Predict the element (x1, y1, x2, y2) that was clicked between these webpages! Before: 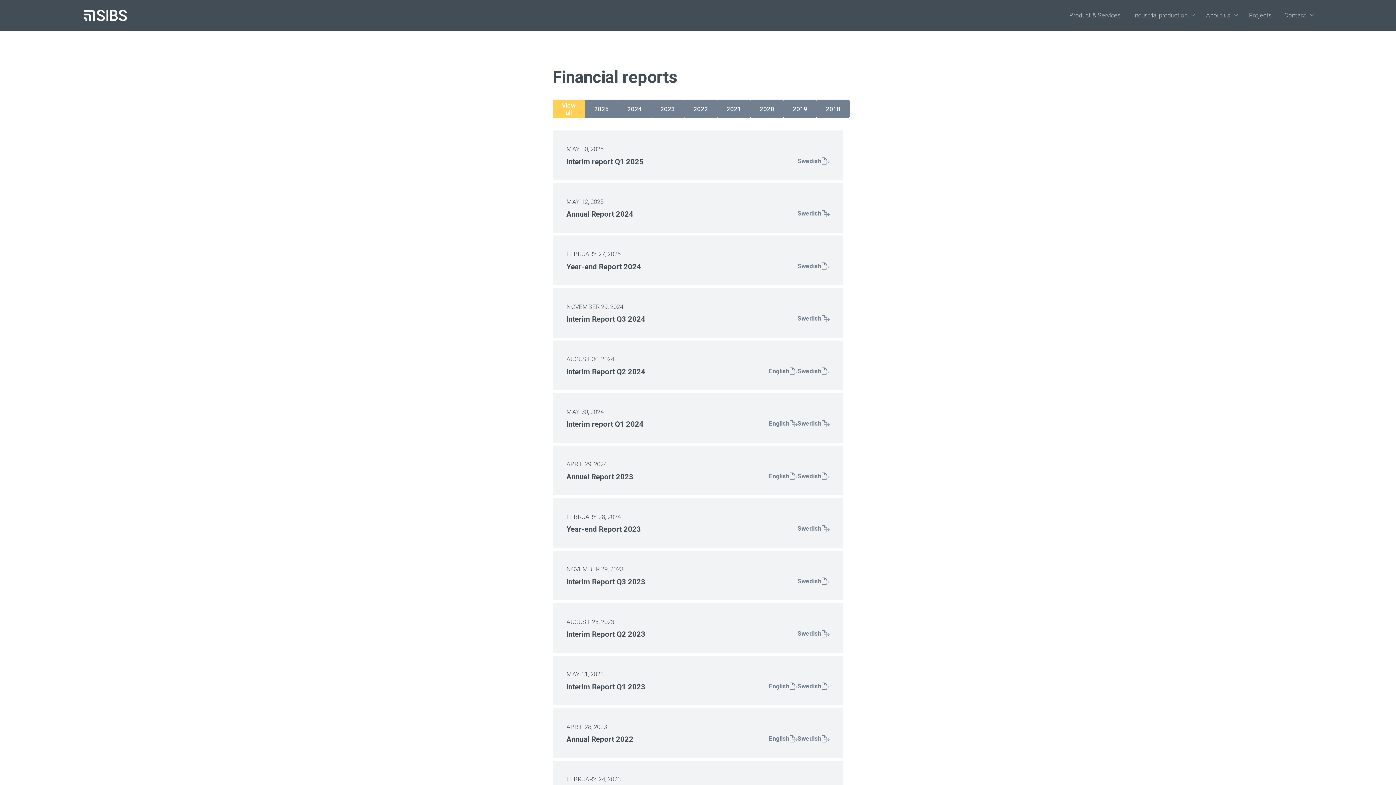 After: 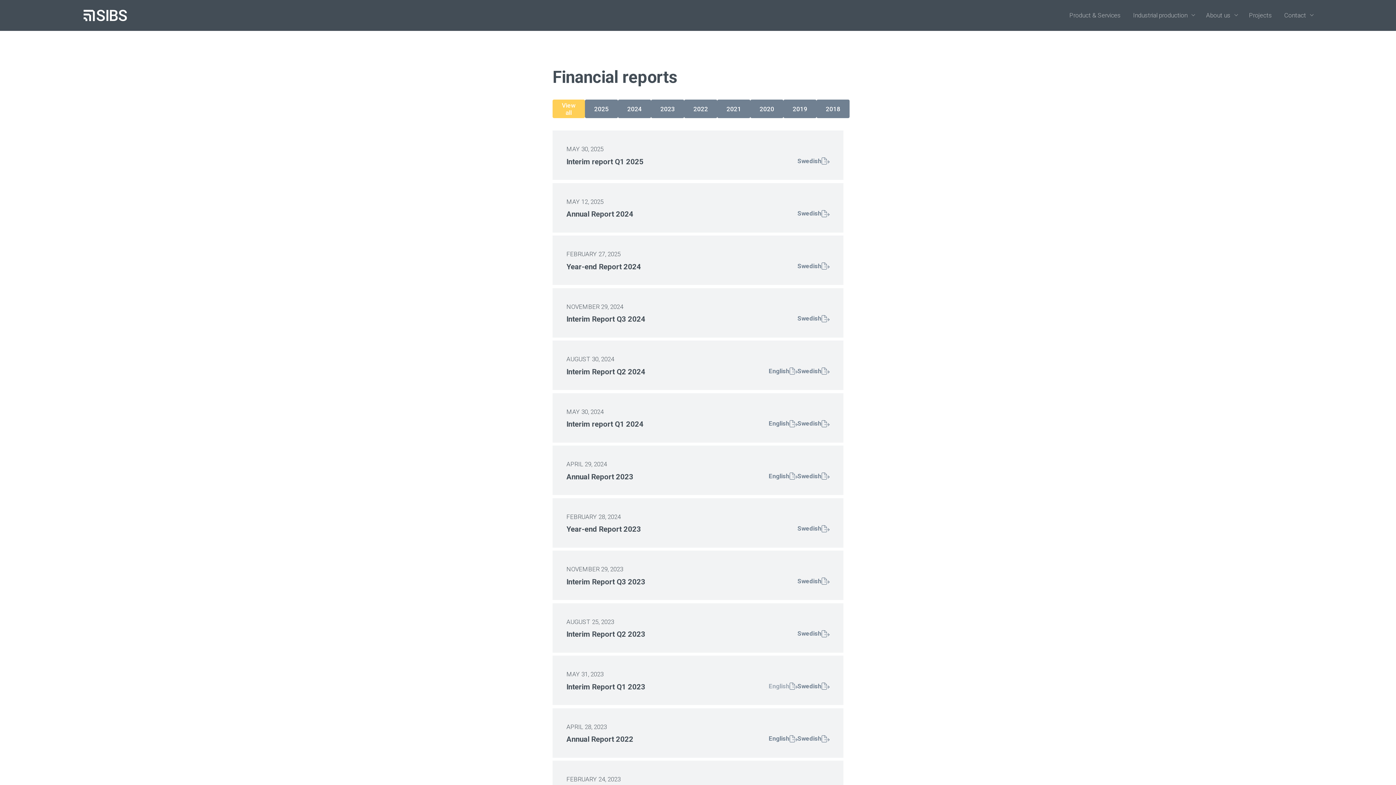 Action: bbox: (768, 681, 797, 691) label: English